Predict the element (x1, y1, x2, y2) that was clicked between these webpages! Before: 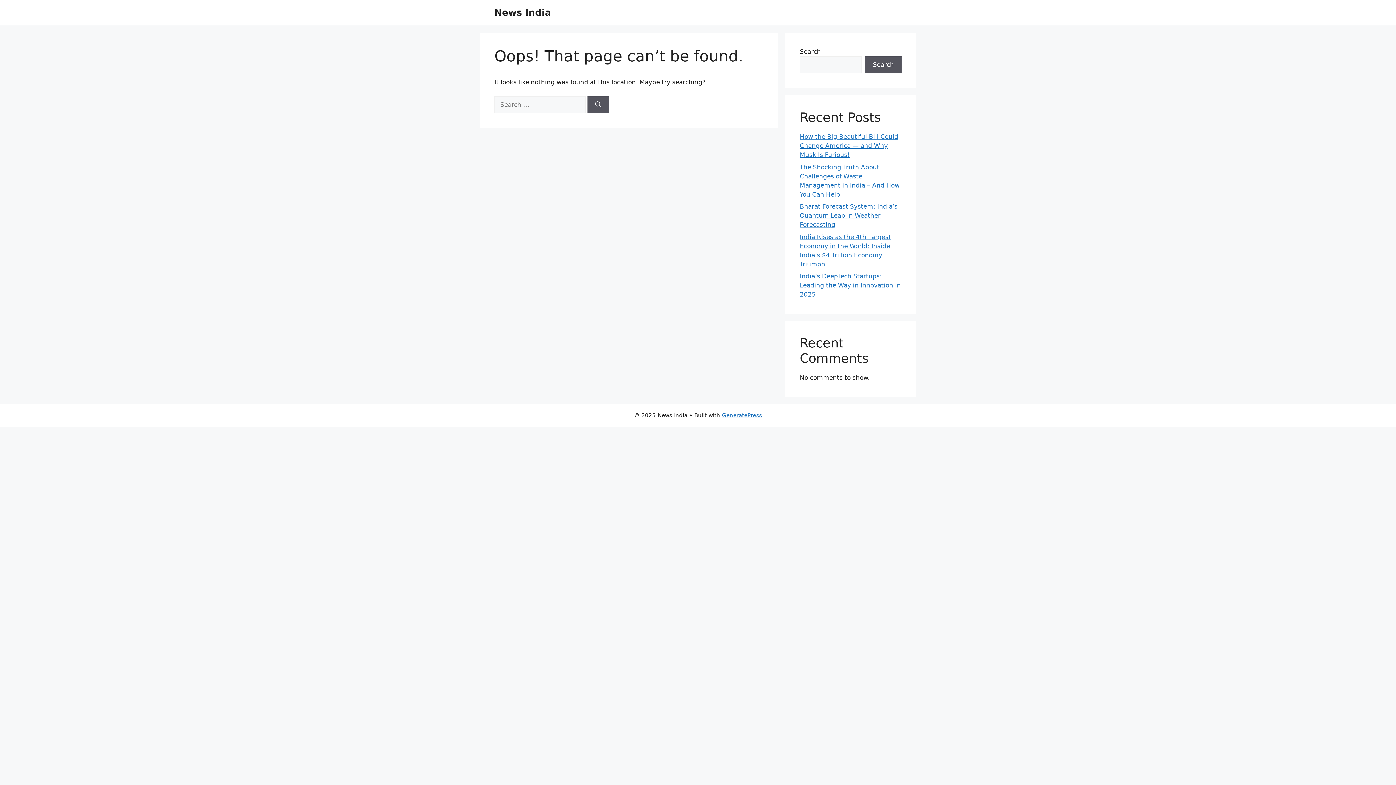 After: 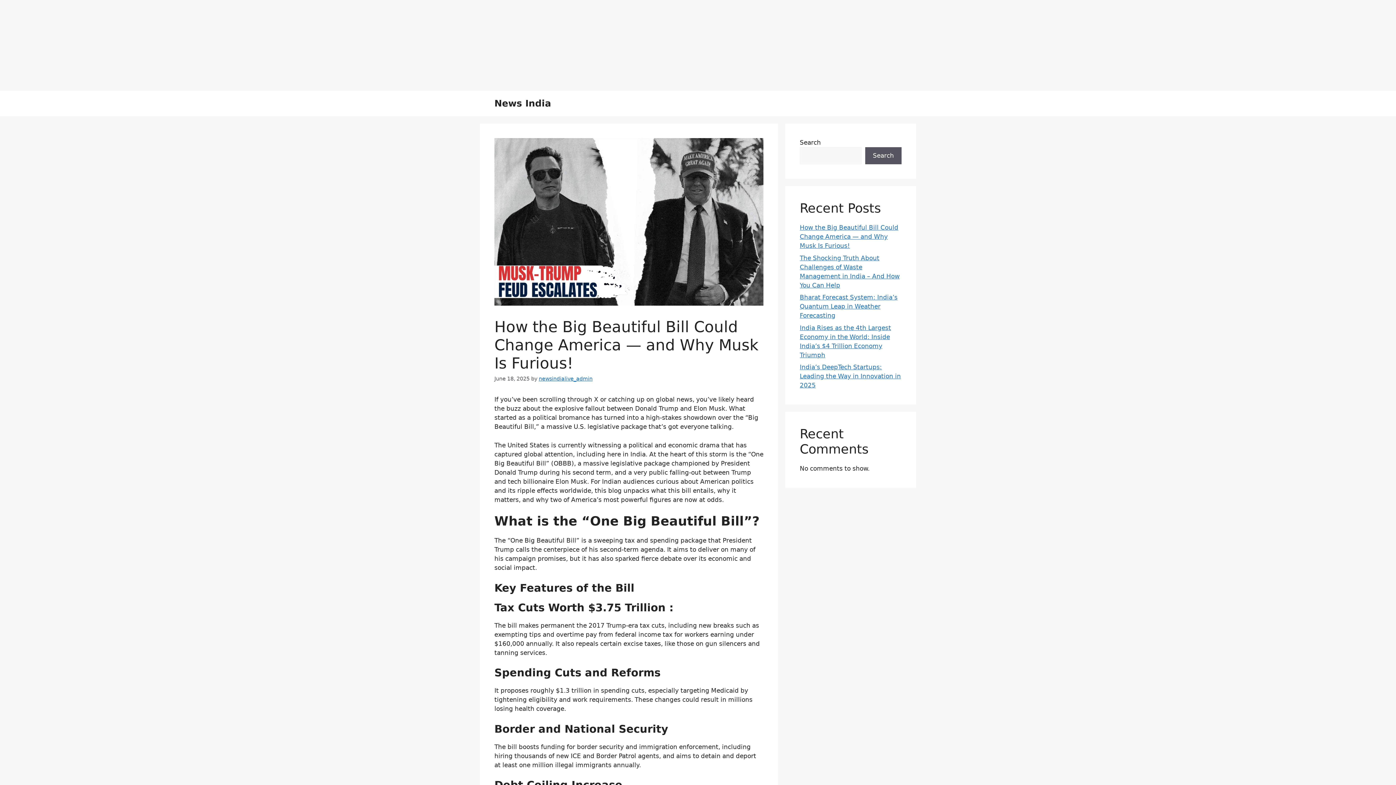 Action: bbox: (800, 133, 898, 158) label: How the Big Beautiful Bill Could Change America — and Why Musk Is Furious!